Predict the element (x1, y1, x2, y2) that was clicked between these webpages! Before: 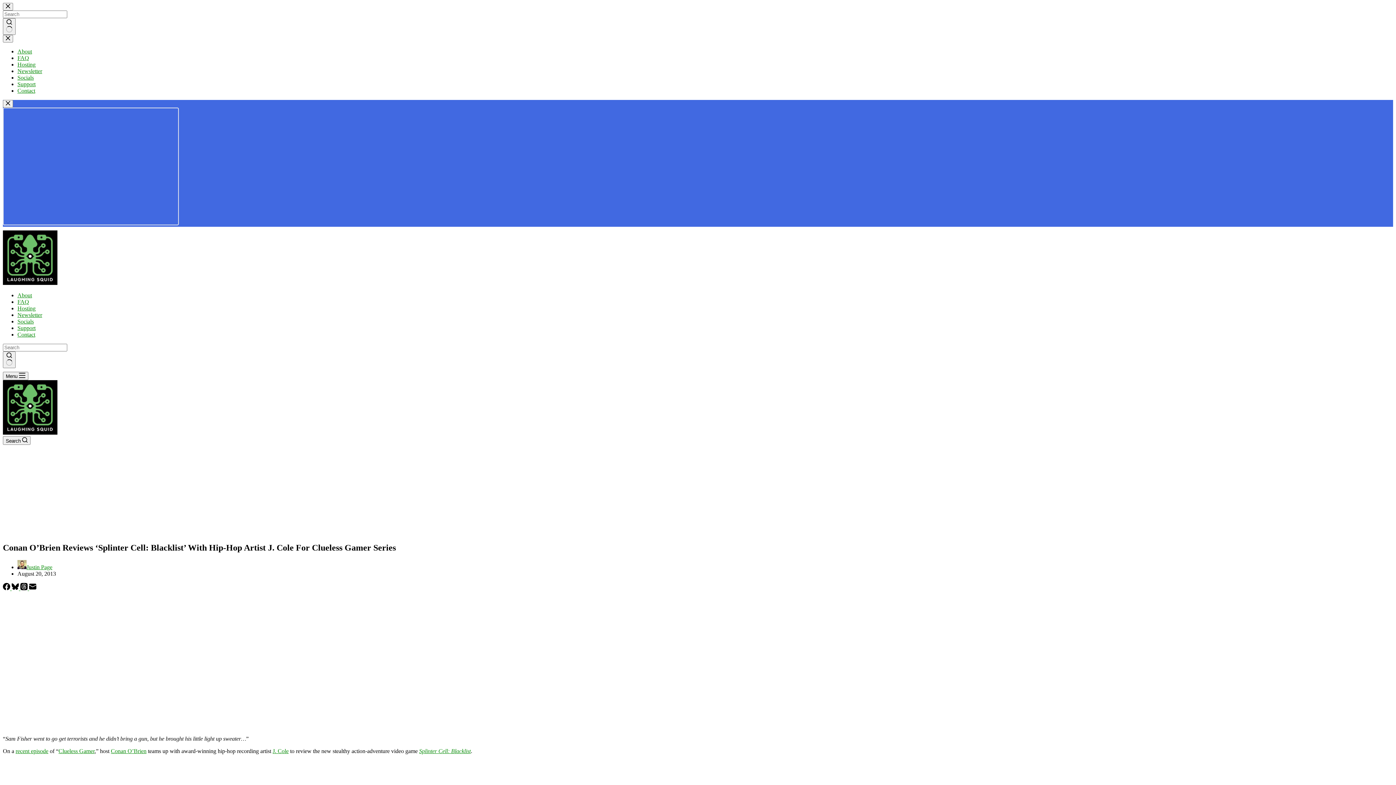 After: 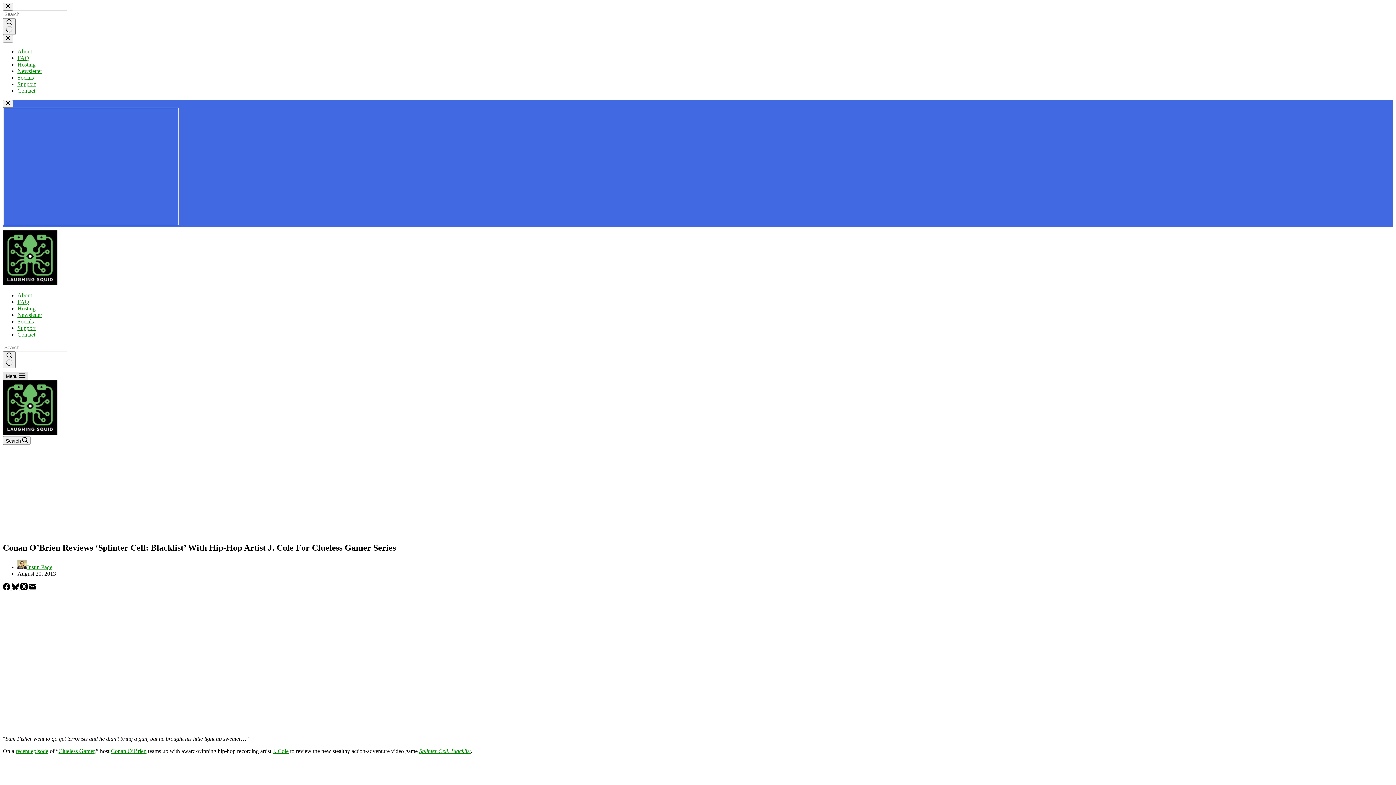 Action: label: Menu bbox: (2, 372, 28, 380)